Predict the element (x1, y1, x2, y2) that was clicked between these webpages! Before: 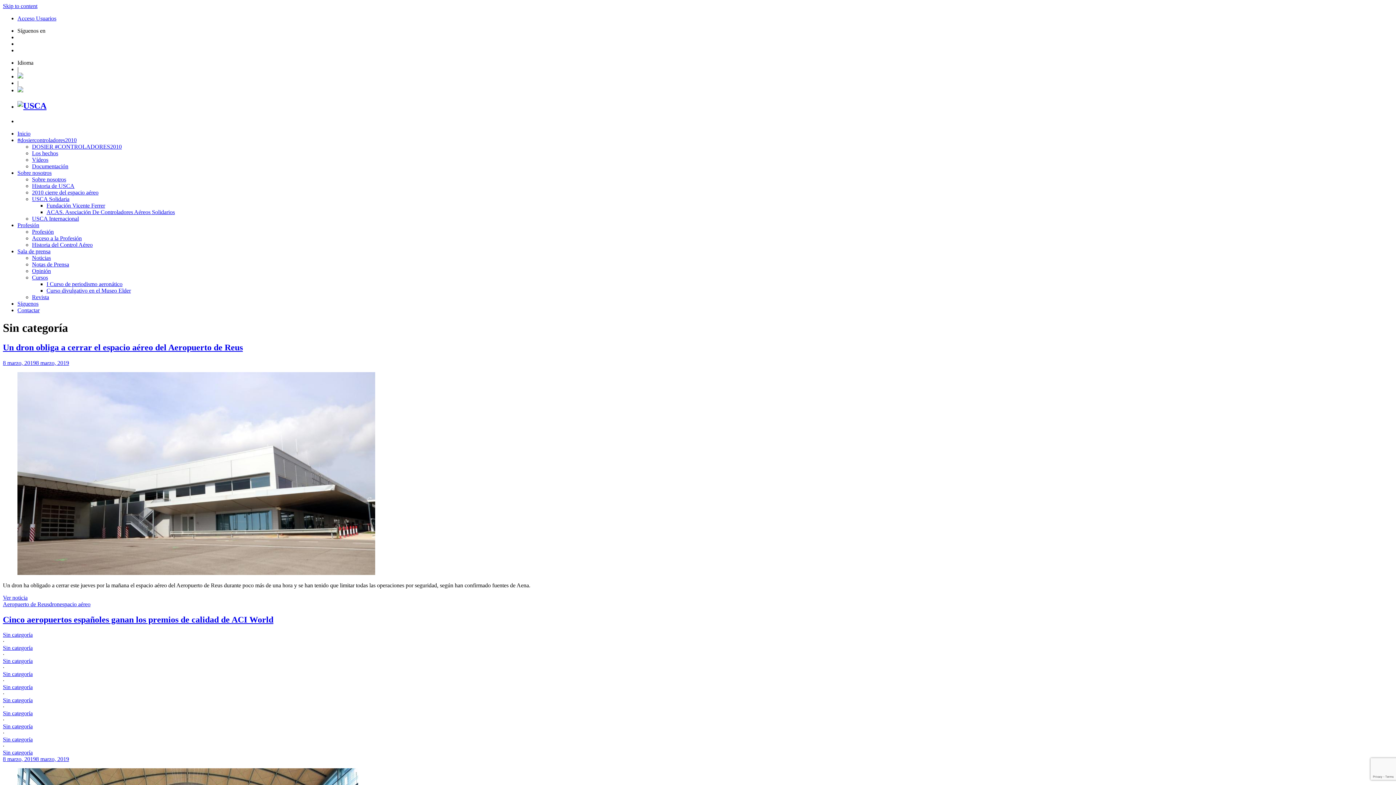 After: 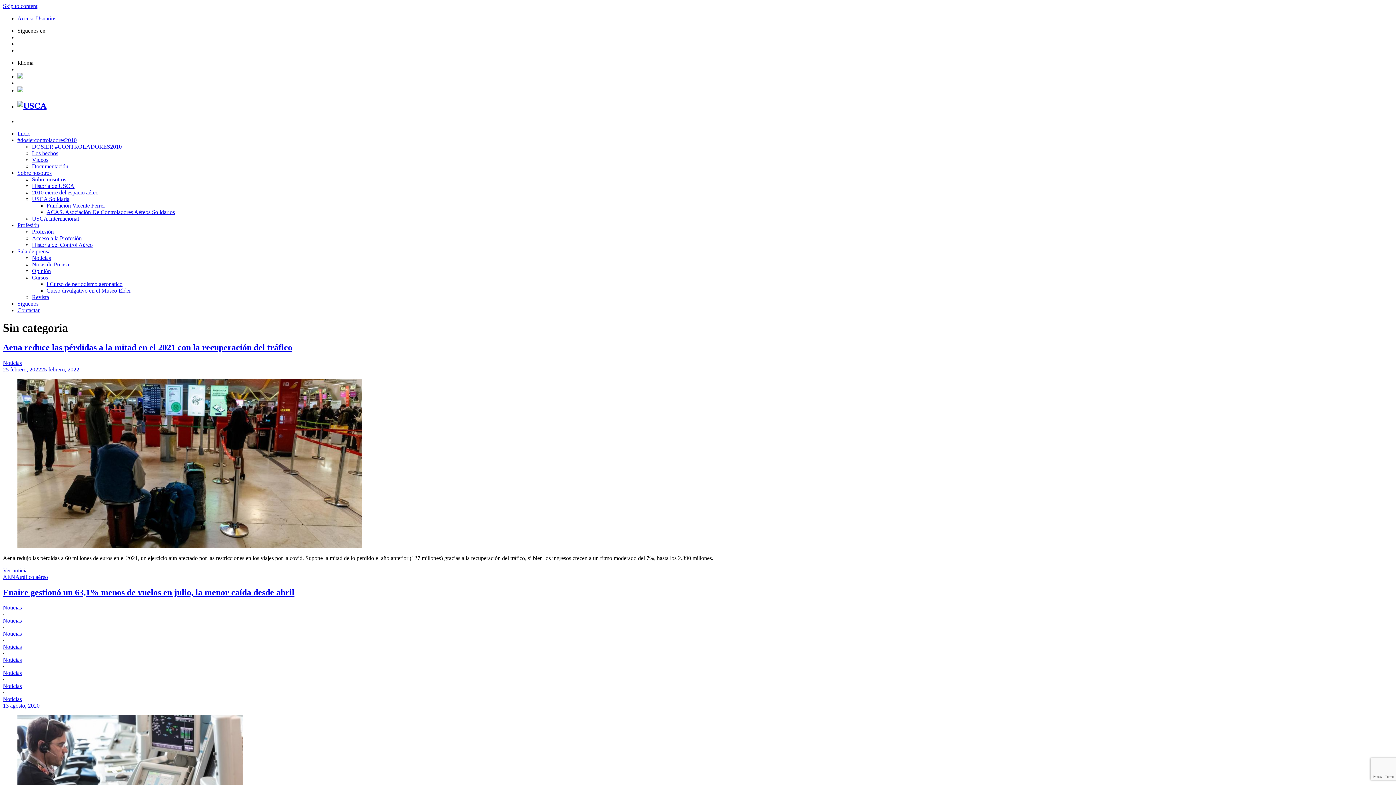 Action: bbox: (17, 73, 23, 79)